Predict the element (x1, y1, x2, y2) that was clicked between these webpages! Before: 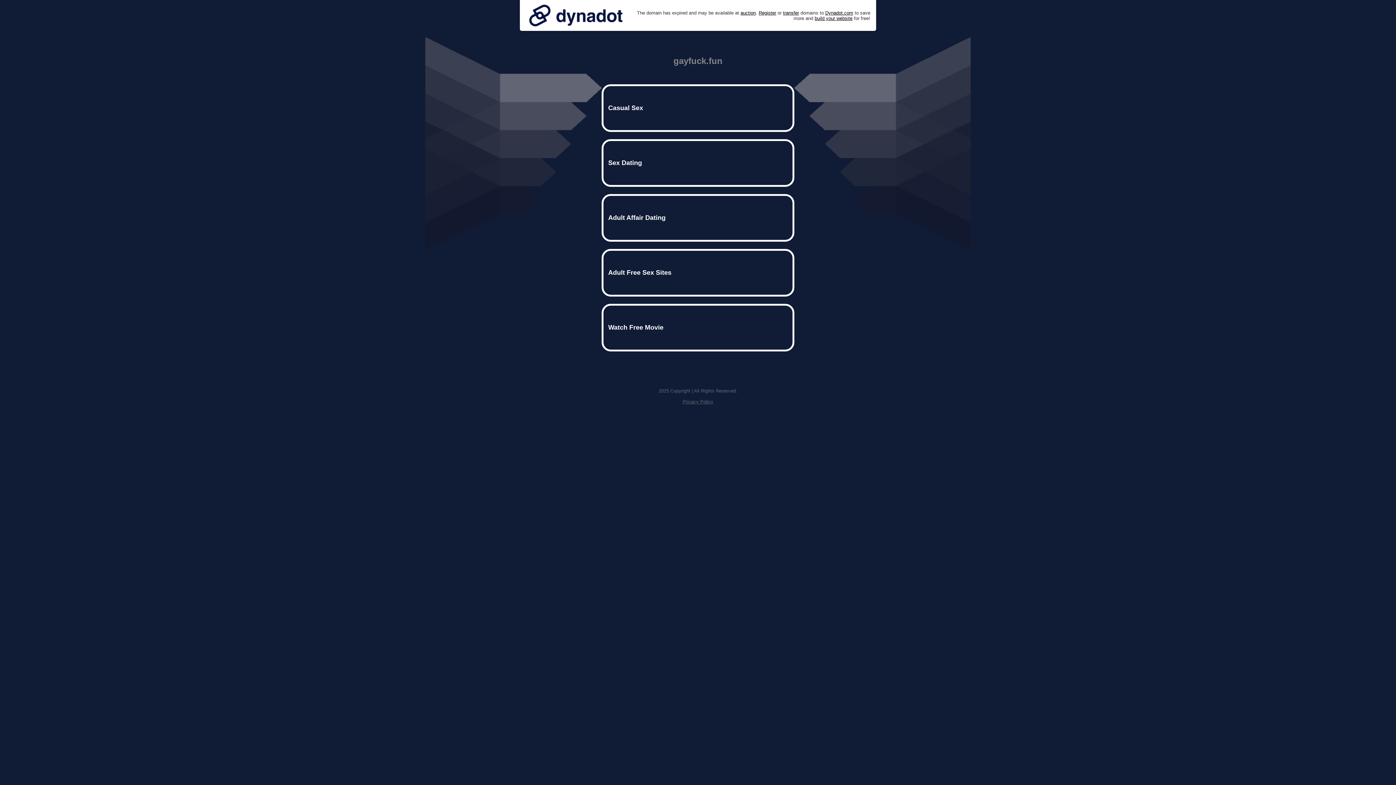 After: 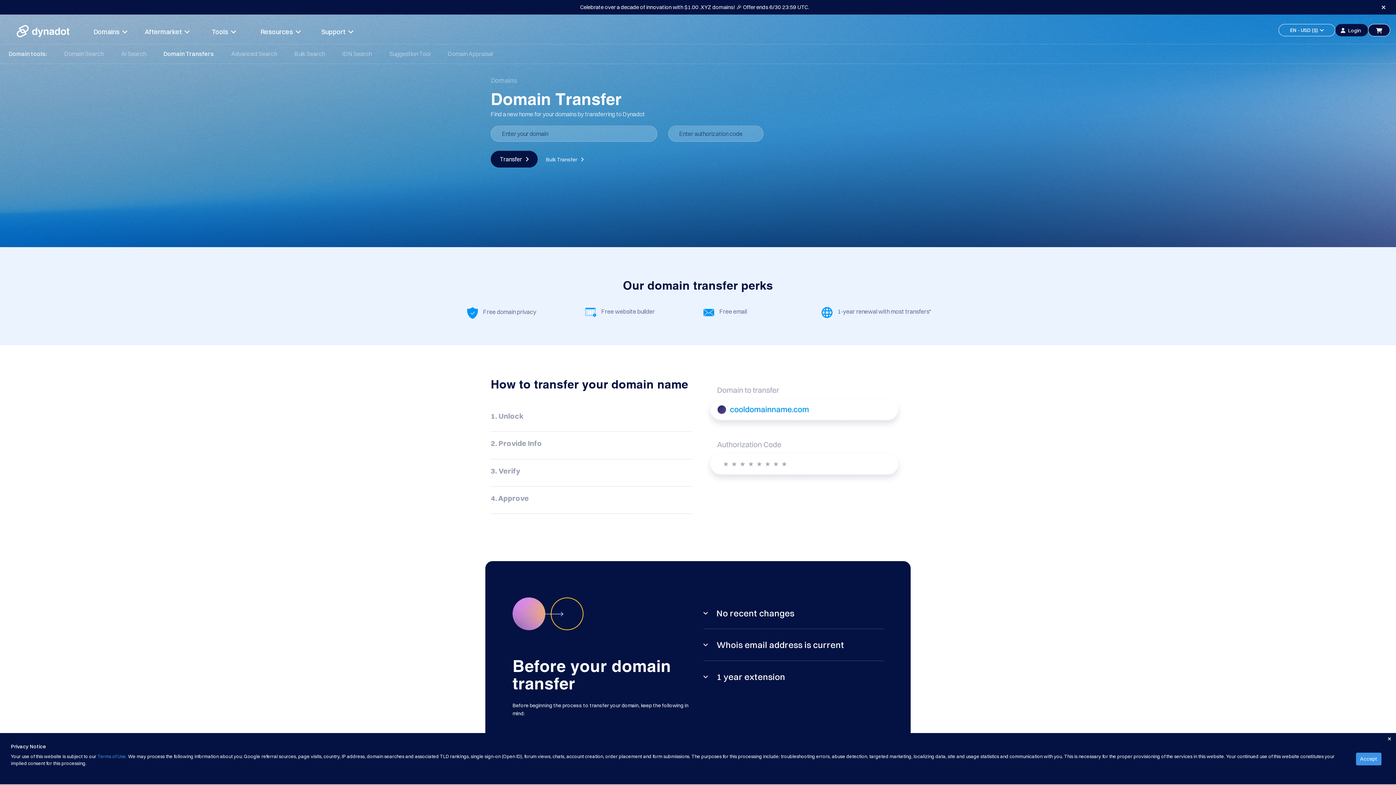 Action: bbox: (783, 10, 799, 15) label: transfer